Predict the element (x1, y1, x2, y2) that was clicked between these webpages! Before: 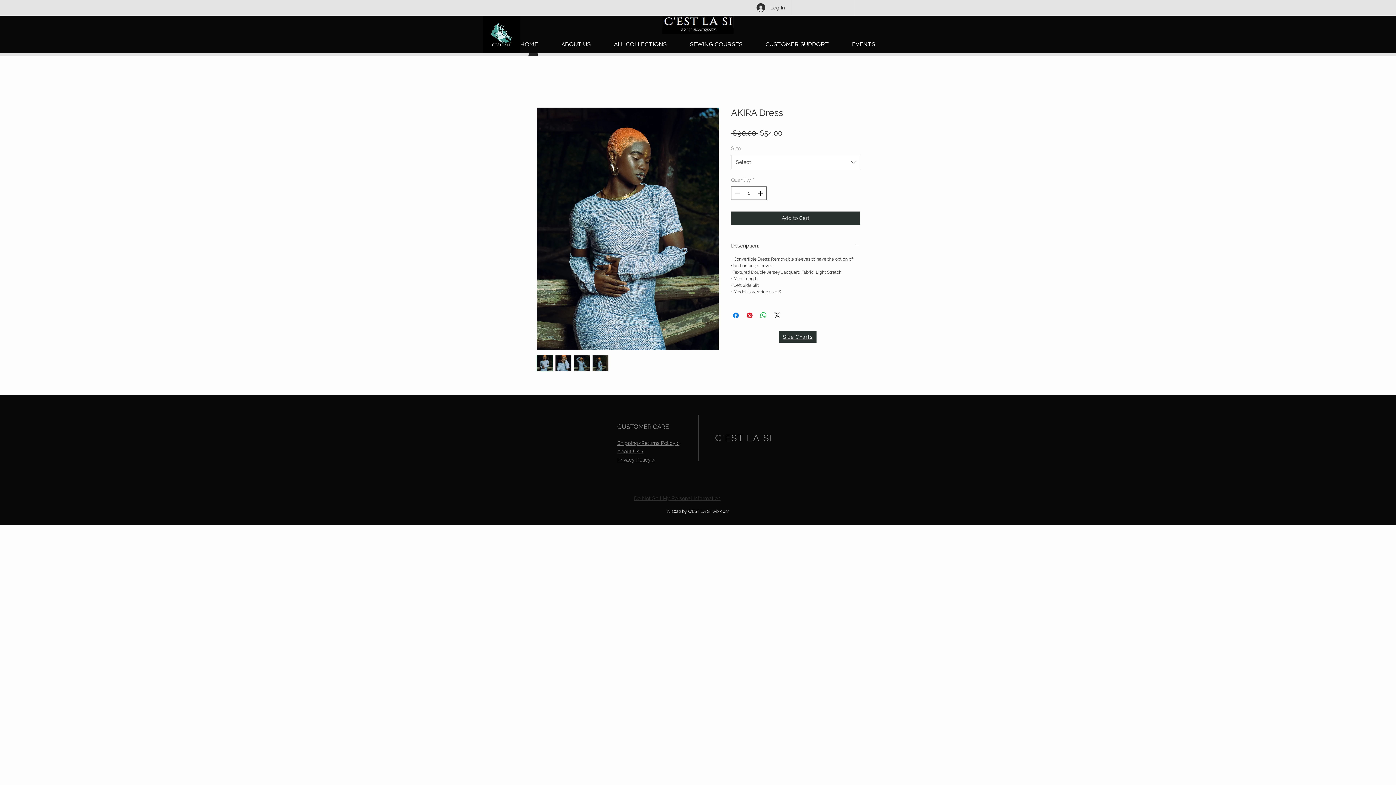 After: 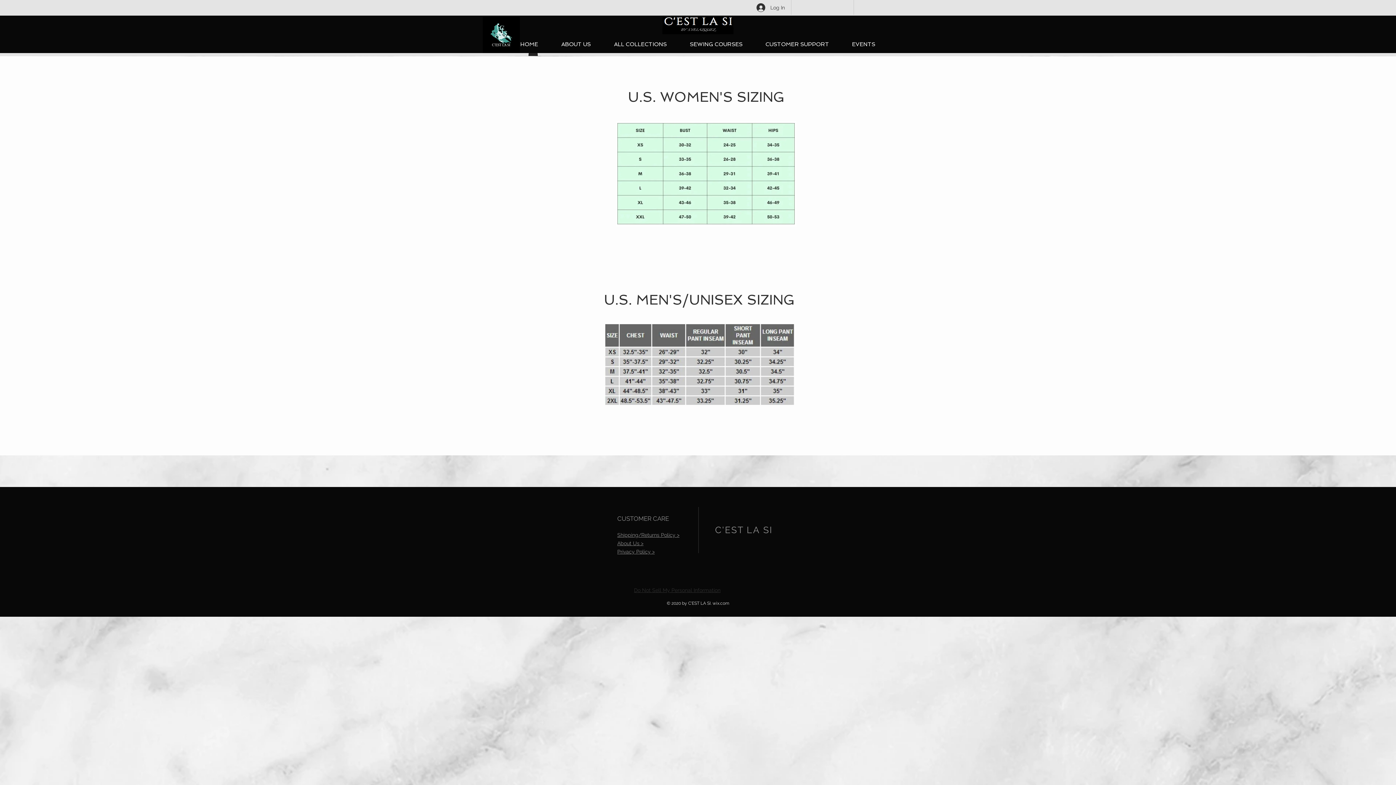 Action: label: Size Charts bbox: (779, 331, 816, 343)